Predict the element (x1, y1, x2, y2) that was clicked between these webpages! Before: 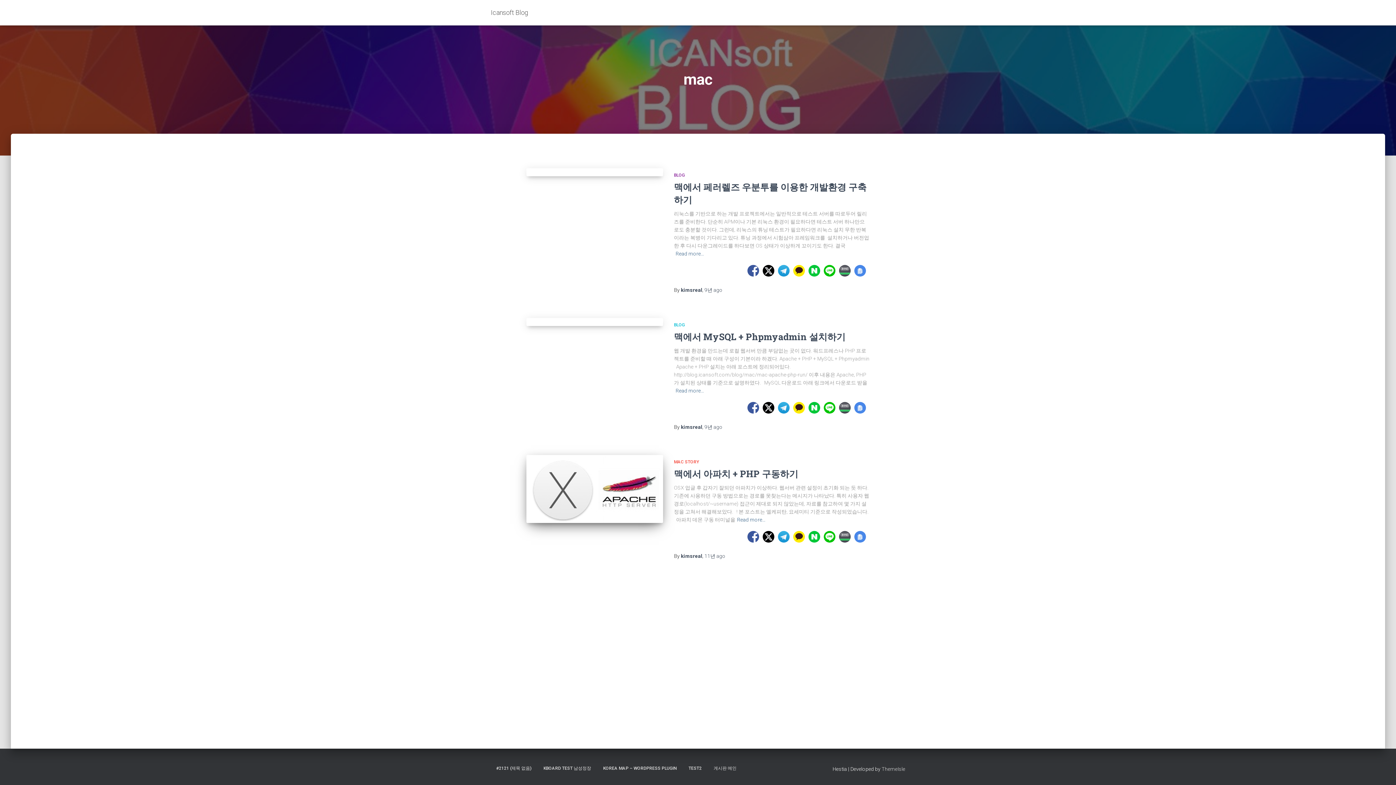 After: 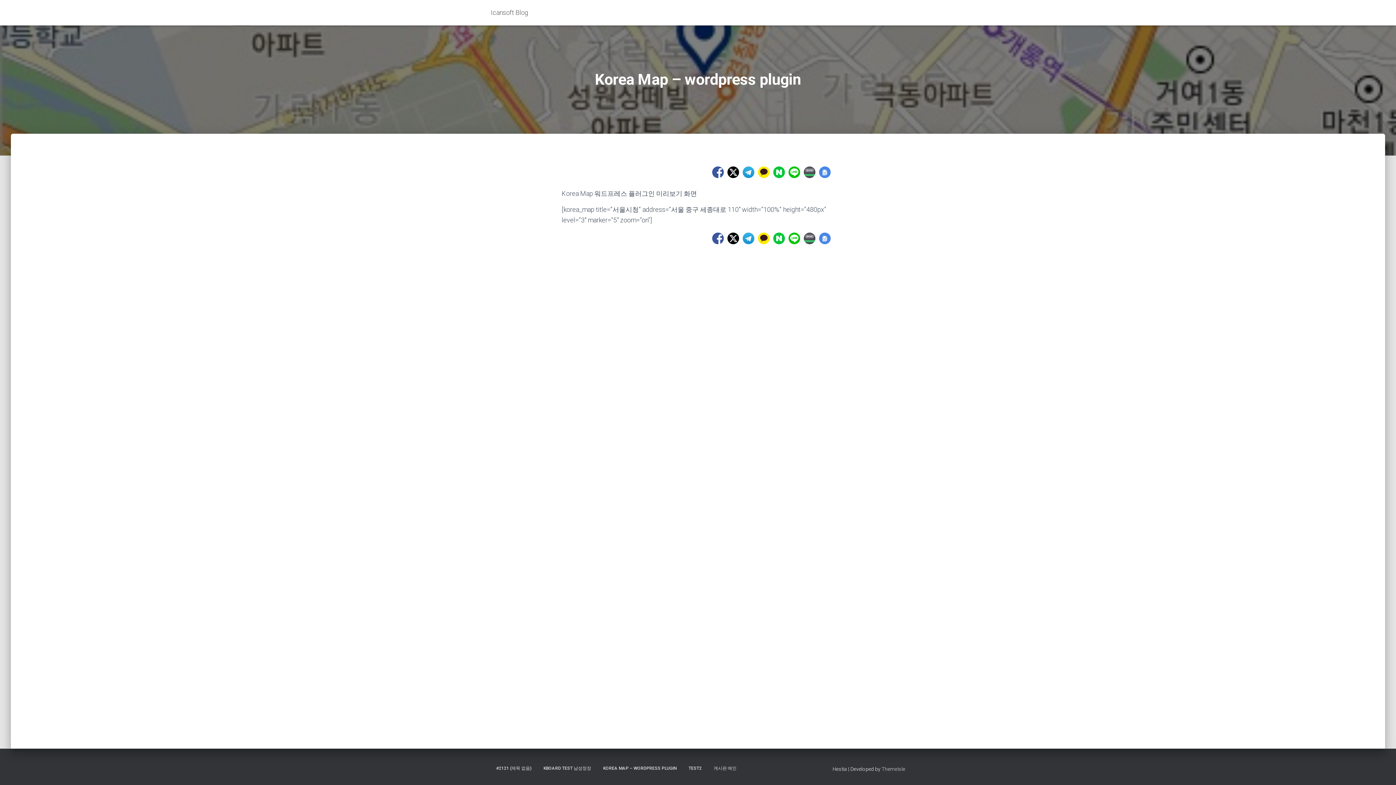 Action: label: KOREA MAP – WORDPRESS PLUGIN bbox: (597, 760, 682, 777)